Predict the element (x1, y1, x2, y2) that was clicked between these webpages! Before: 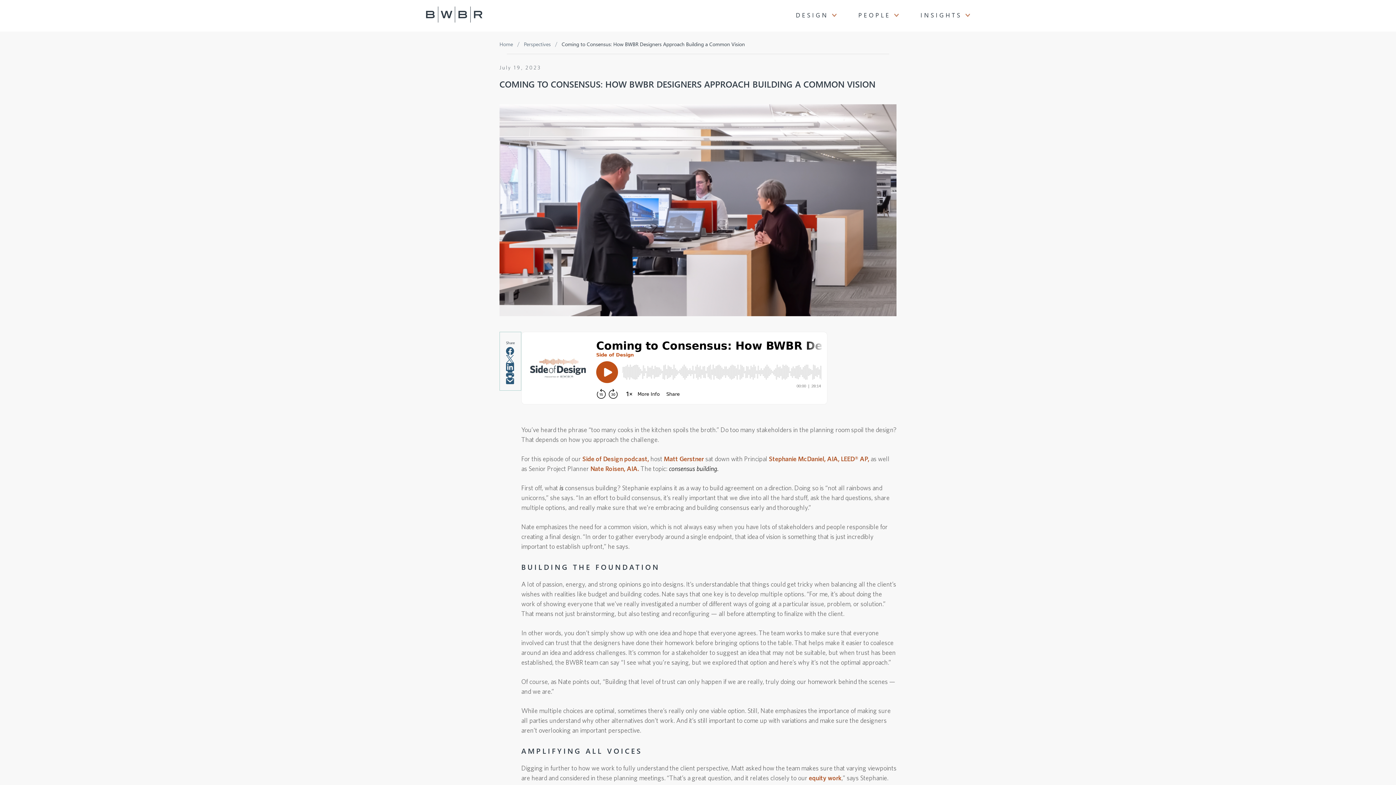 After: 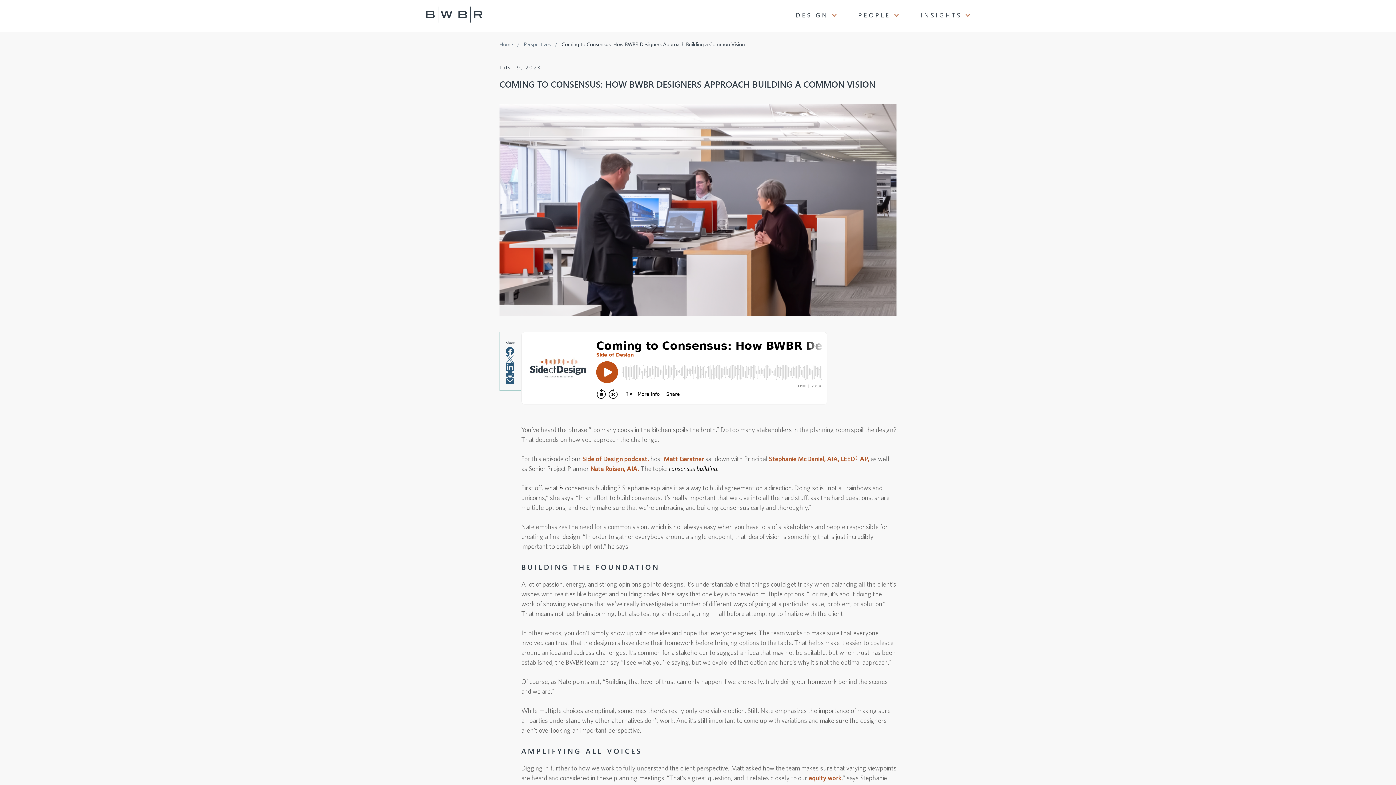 Action: bbox: (506, 355, 514, 363)